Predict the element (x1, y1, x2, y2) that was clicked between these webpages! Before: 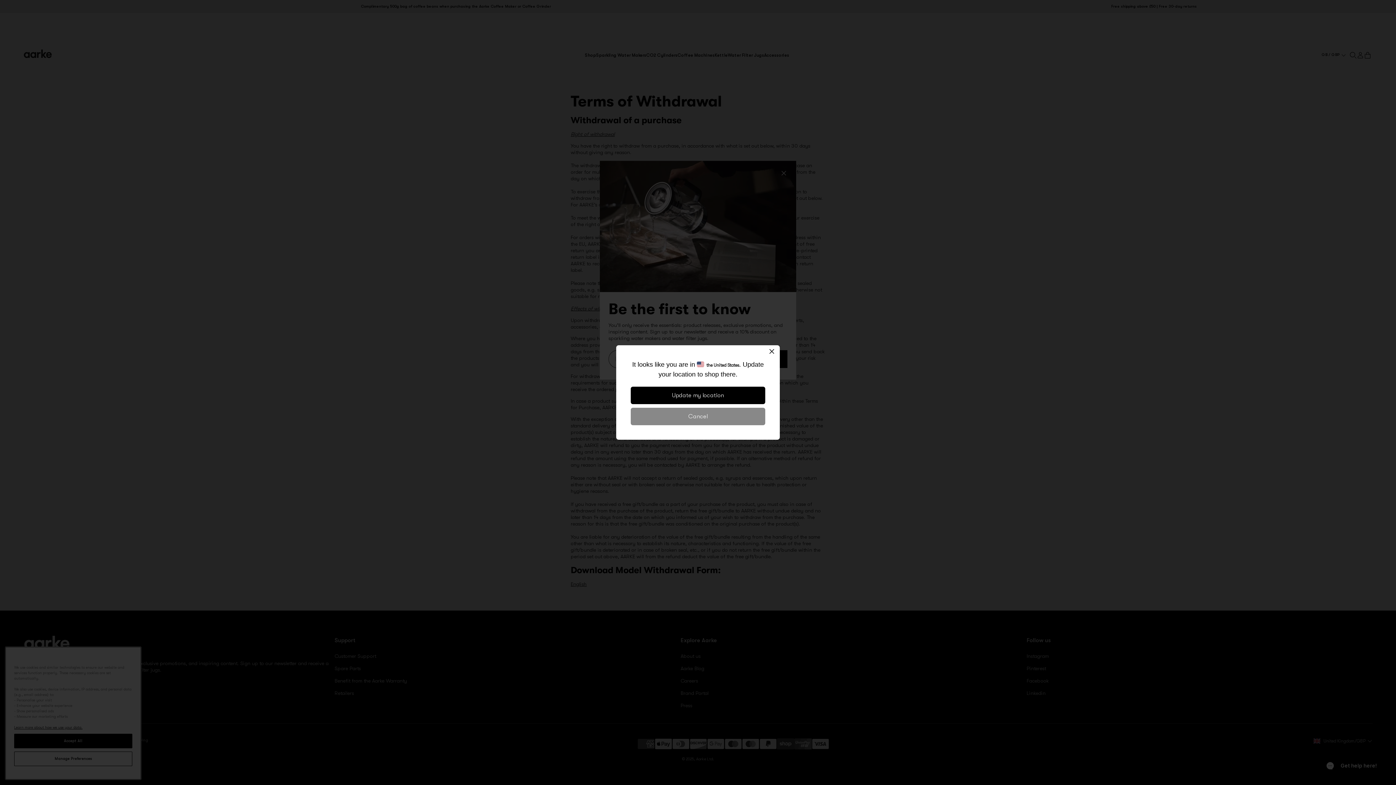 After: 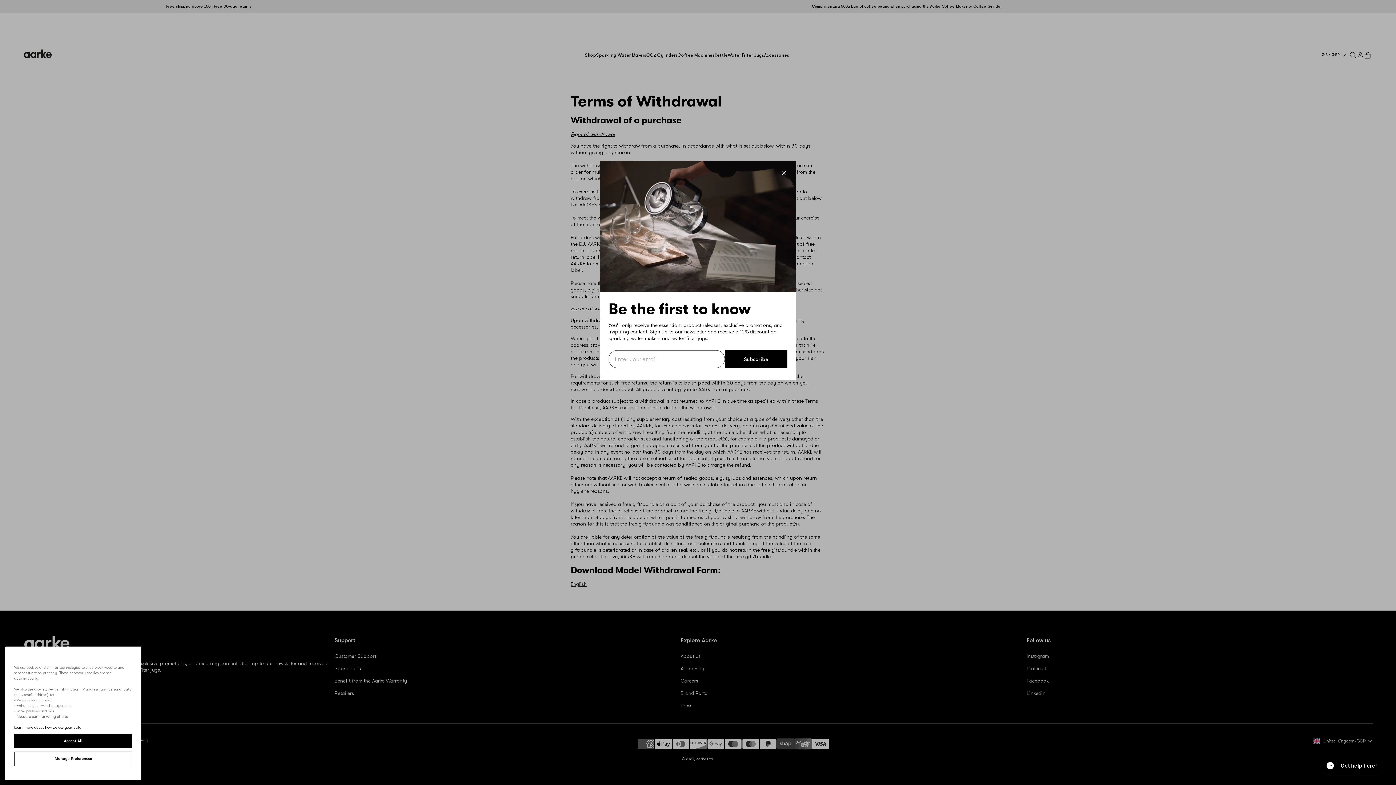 Action: label: Cancel bbox: (630, 408, 765, 425)